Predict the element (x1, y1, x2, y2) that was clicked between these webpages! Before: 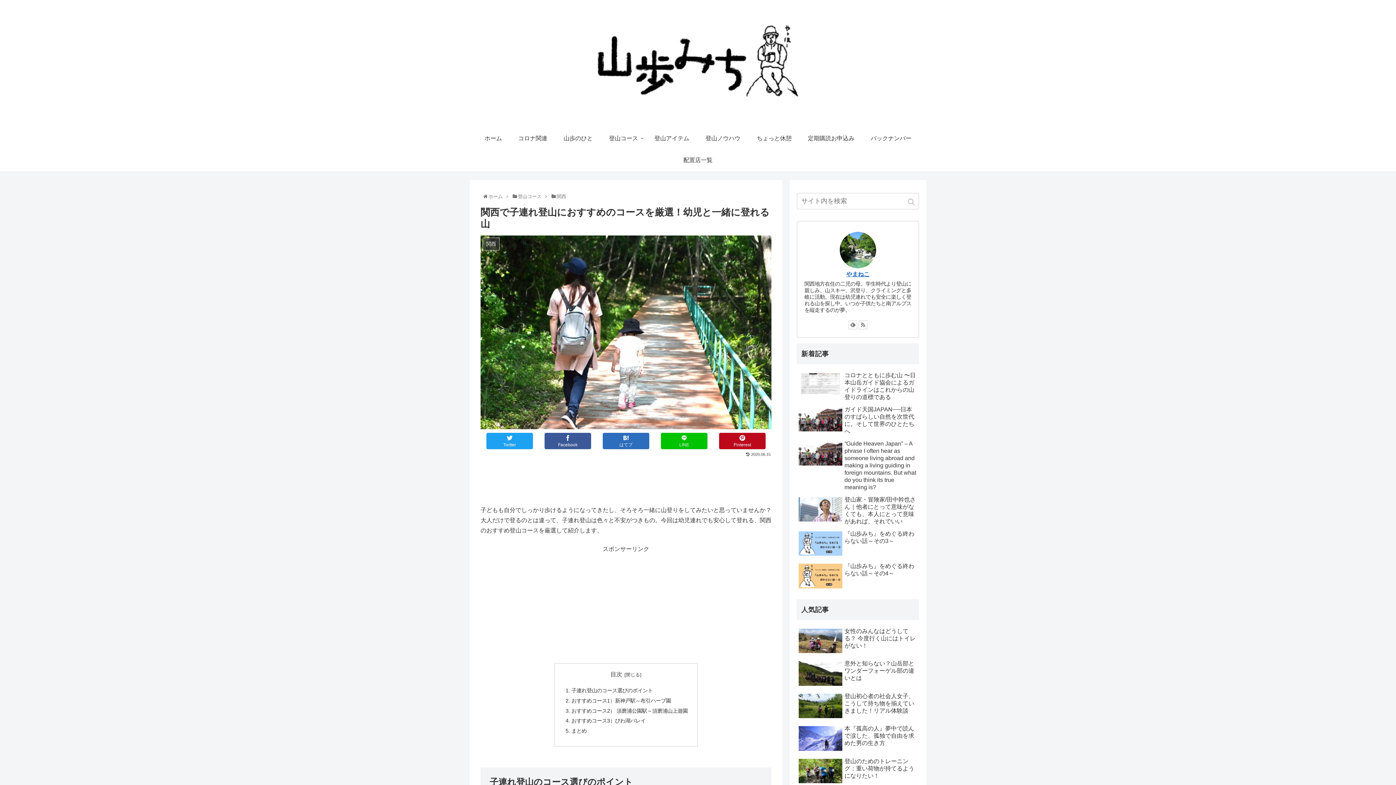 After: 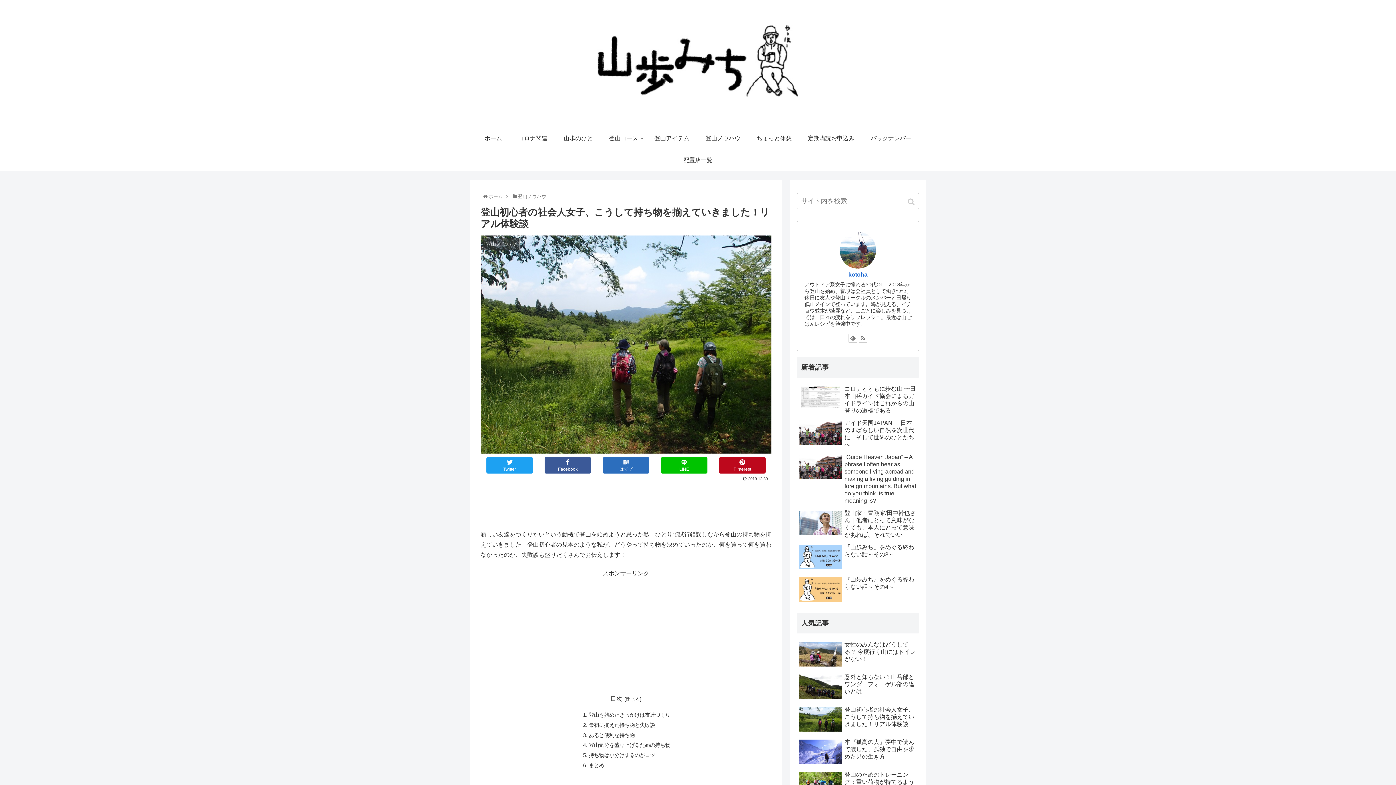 Action: bbox: (797, 691, 919, 722) label: 登山初心者の社会人女子、こうして持ち物を揃えていきました！リアル体験談